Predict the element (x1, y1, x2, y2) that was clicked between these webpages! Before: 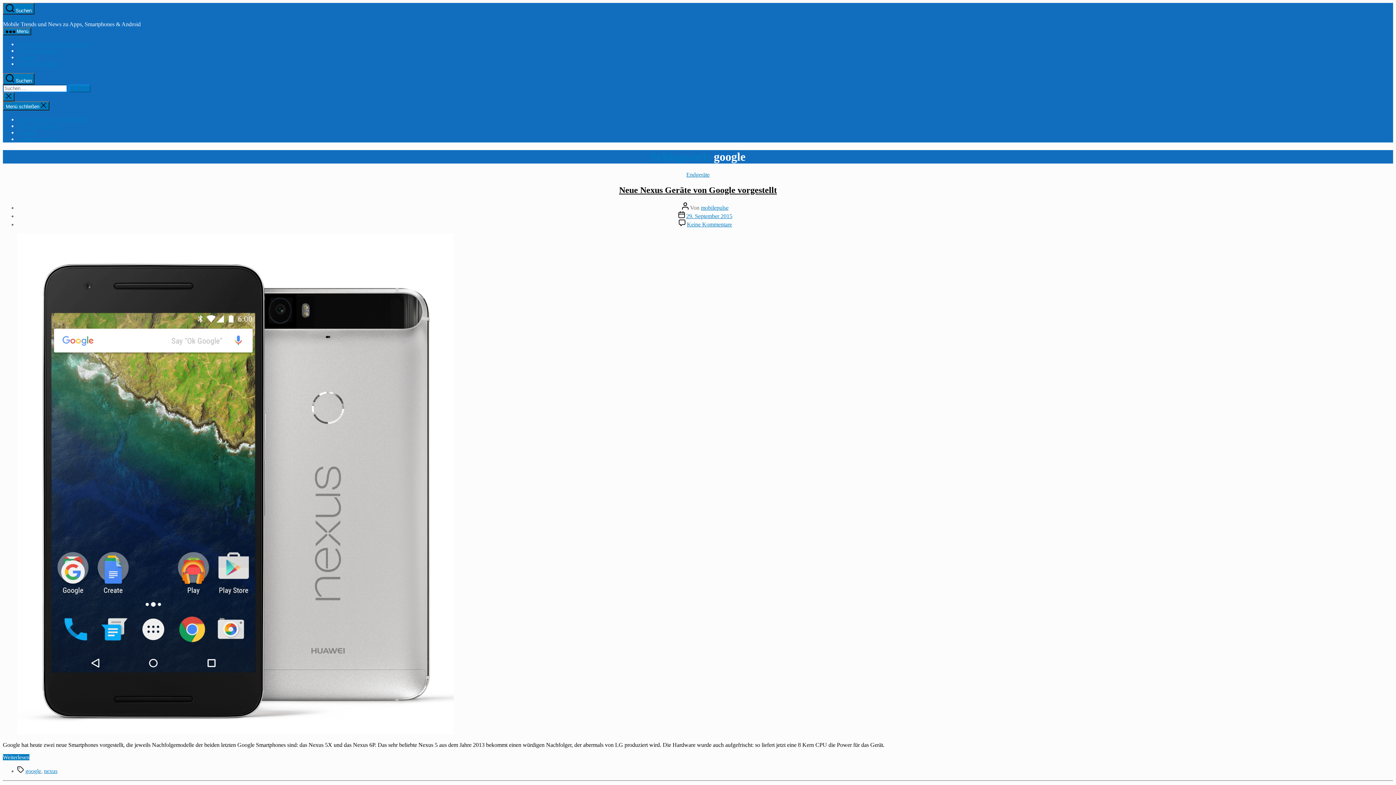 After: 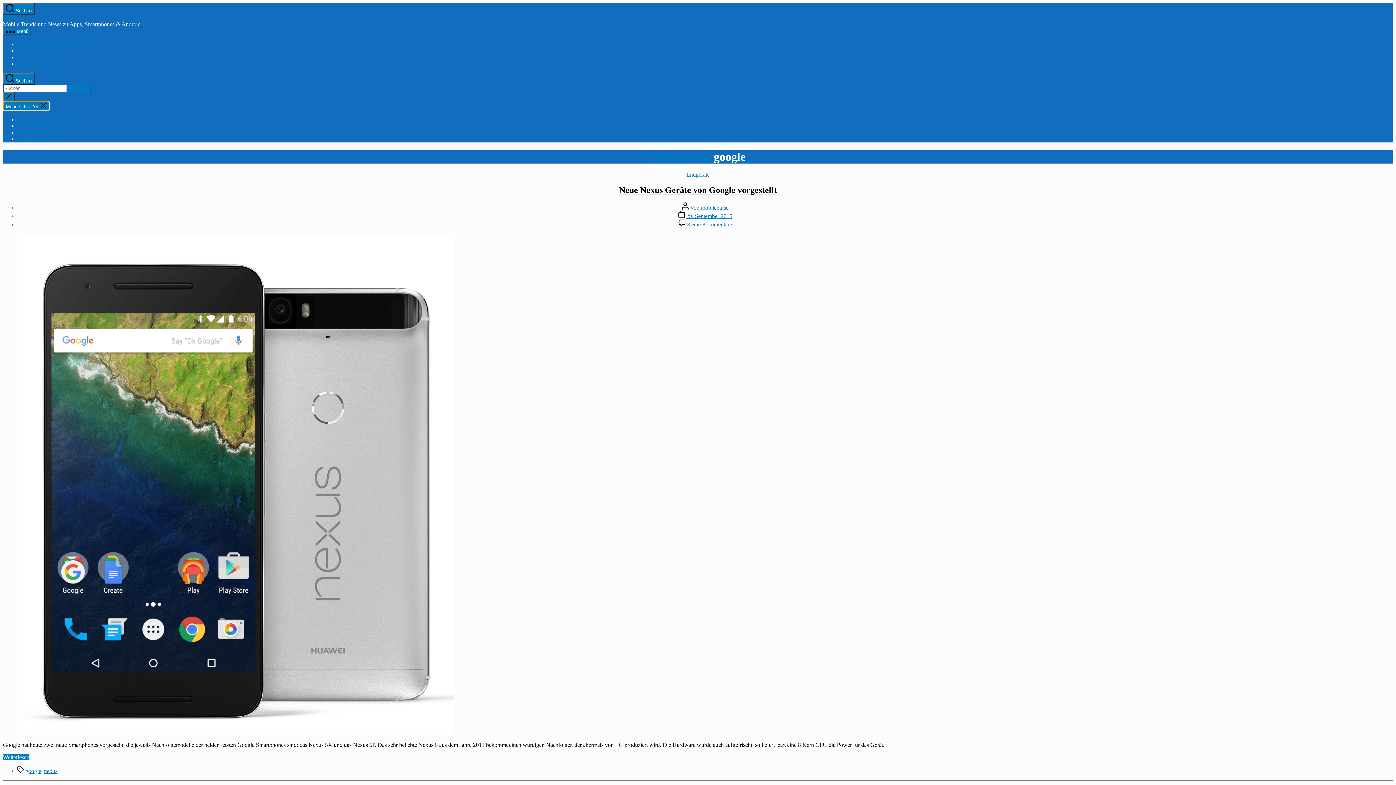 Action: label: Menü schließen  bbox: (2, 101, 49, 110)